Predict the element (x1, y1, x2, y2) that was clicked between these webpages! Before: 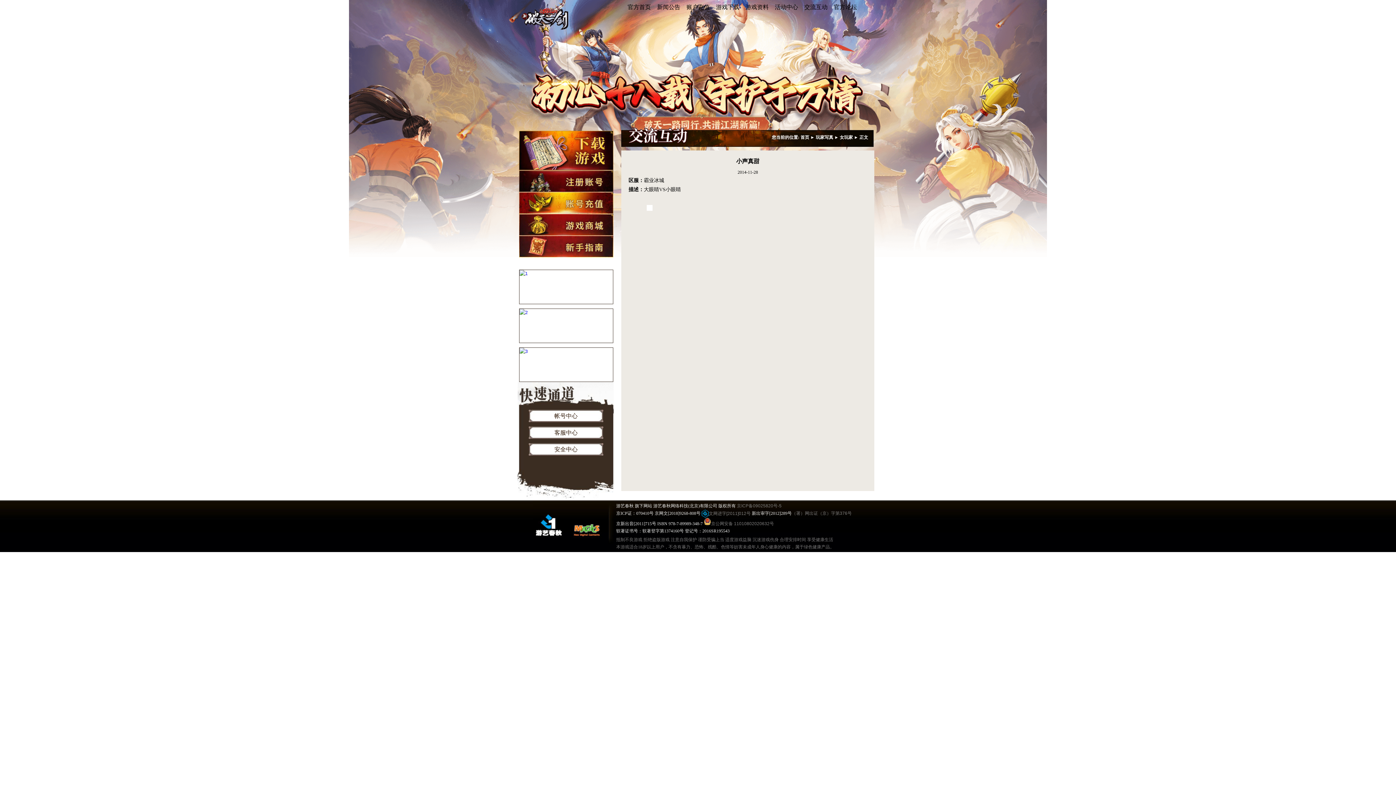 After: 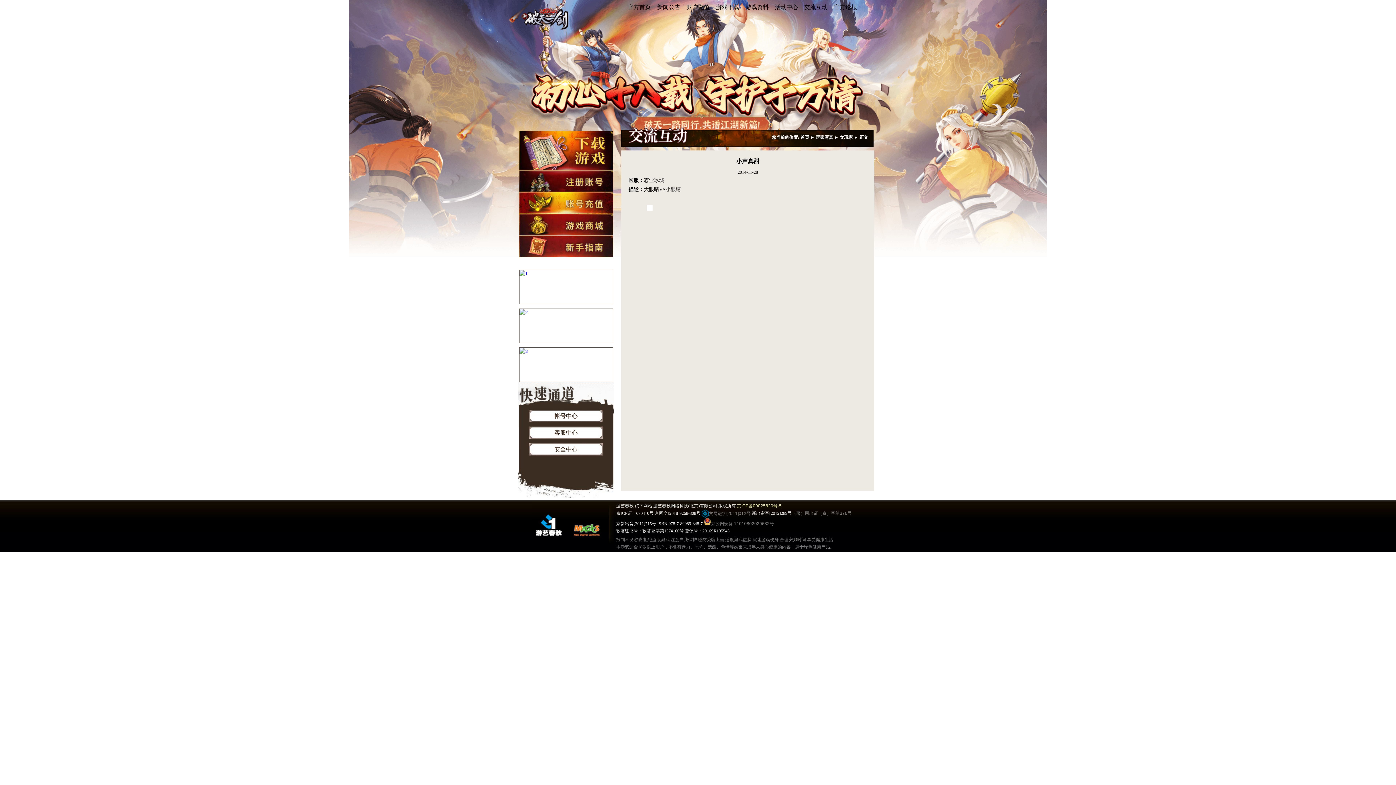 Action: label: 京ICP备09025820号-5 bbox: (737, 503, 781, 508)